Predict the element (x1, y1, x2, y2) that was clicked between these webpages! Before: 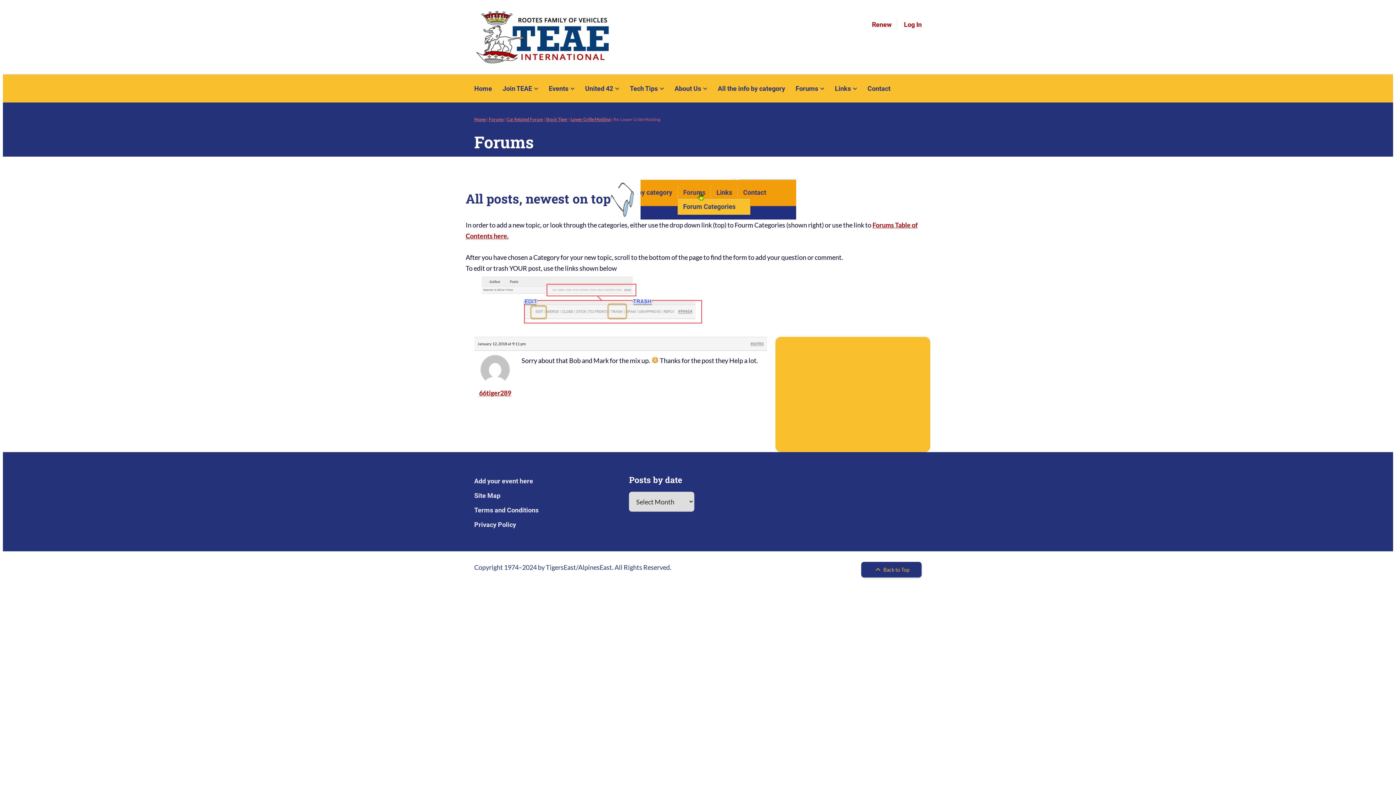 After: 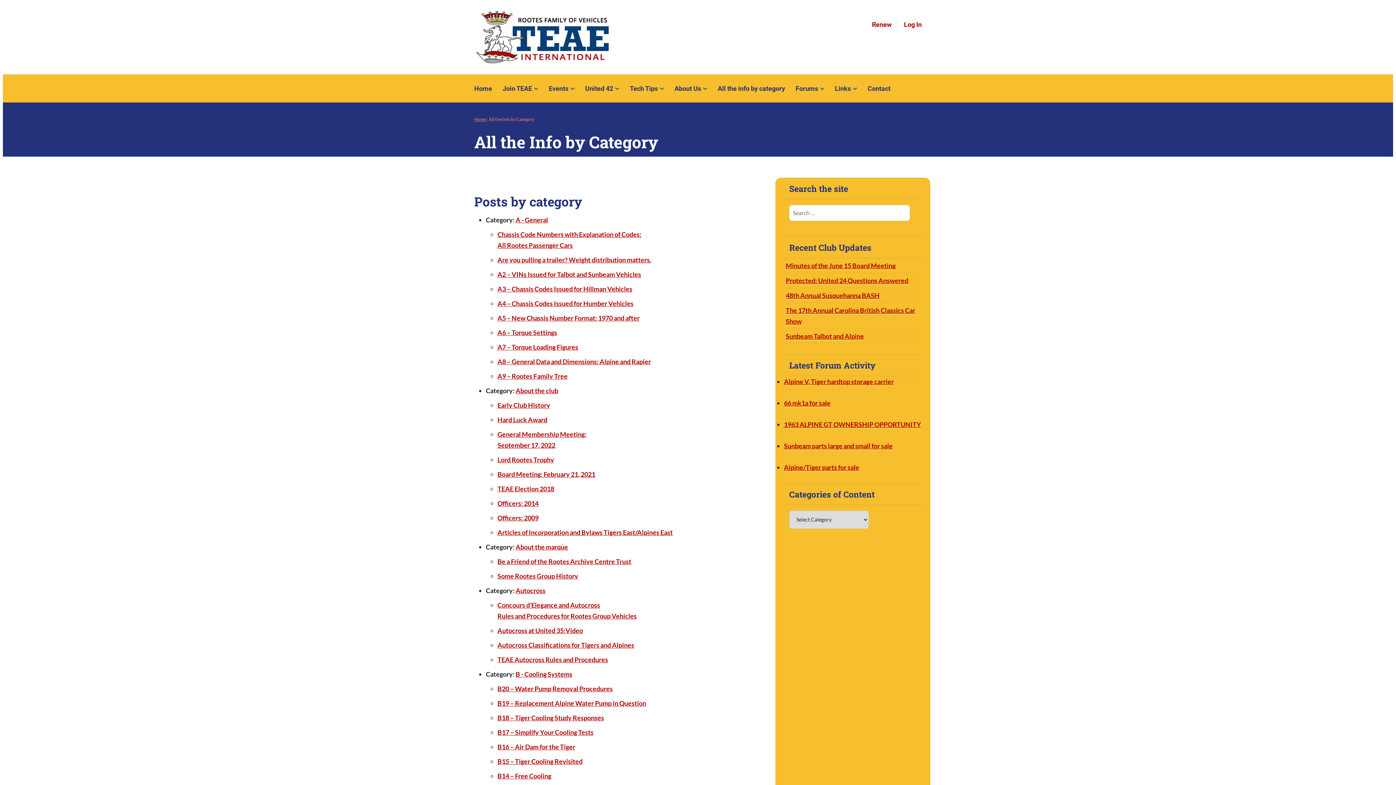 Action: label: All the info by category bbox: (712, 79, 790, 97)